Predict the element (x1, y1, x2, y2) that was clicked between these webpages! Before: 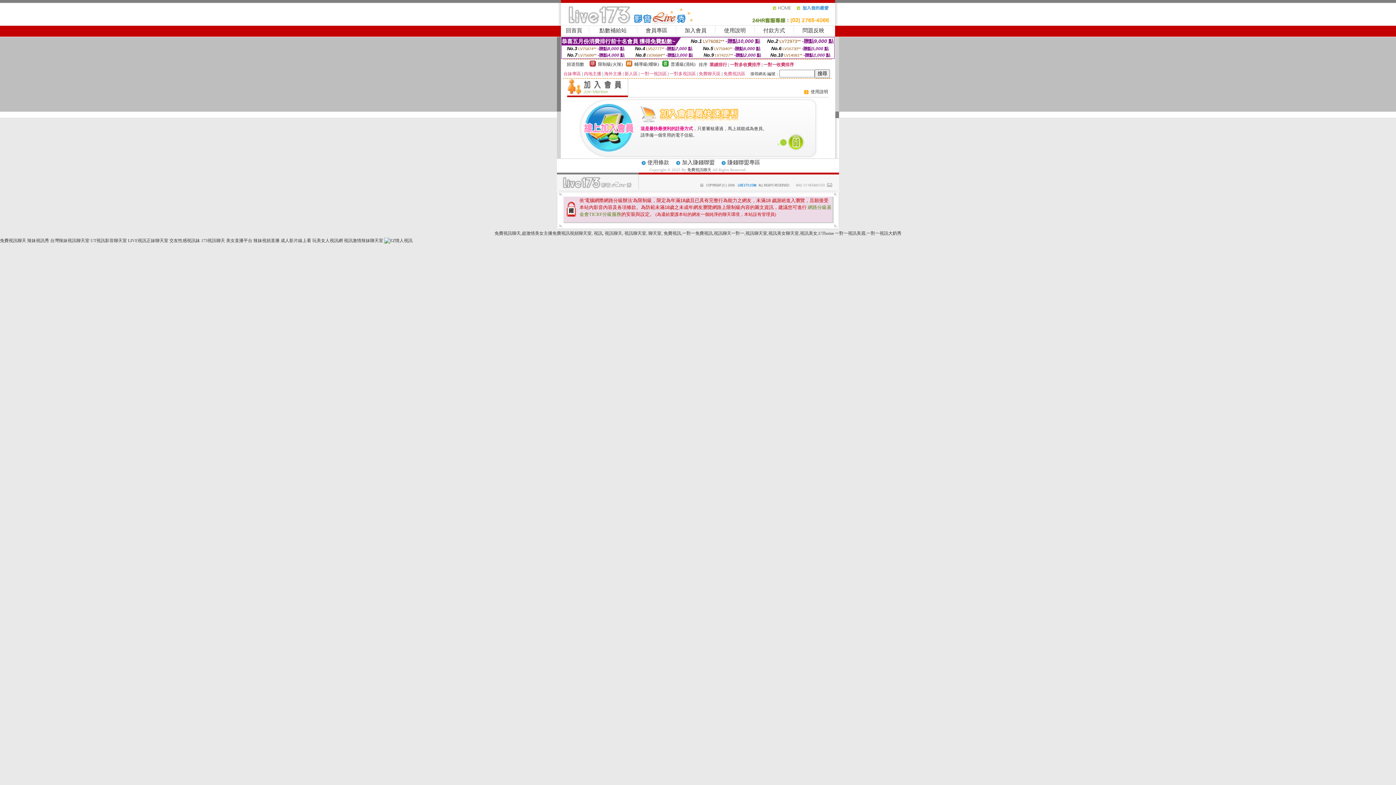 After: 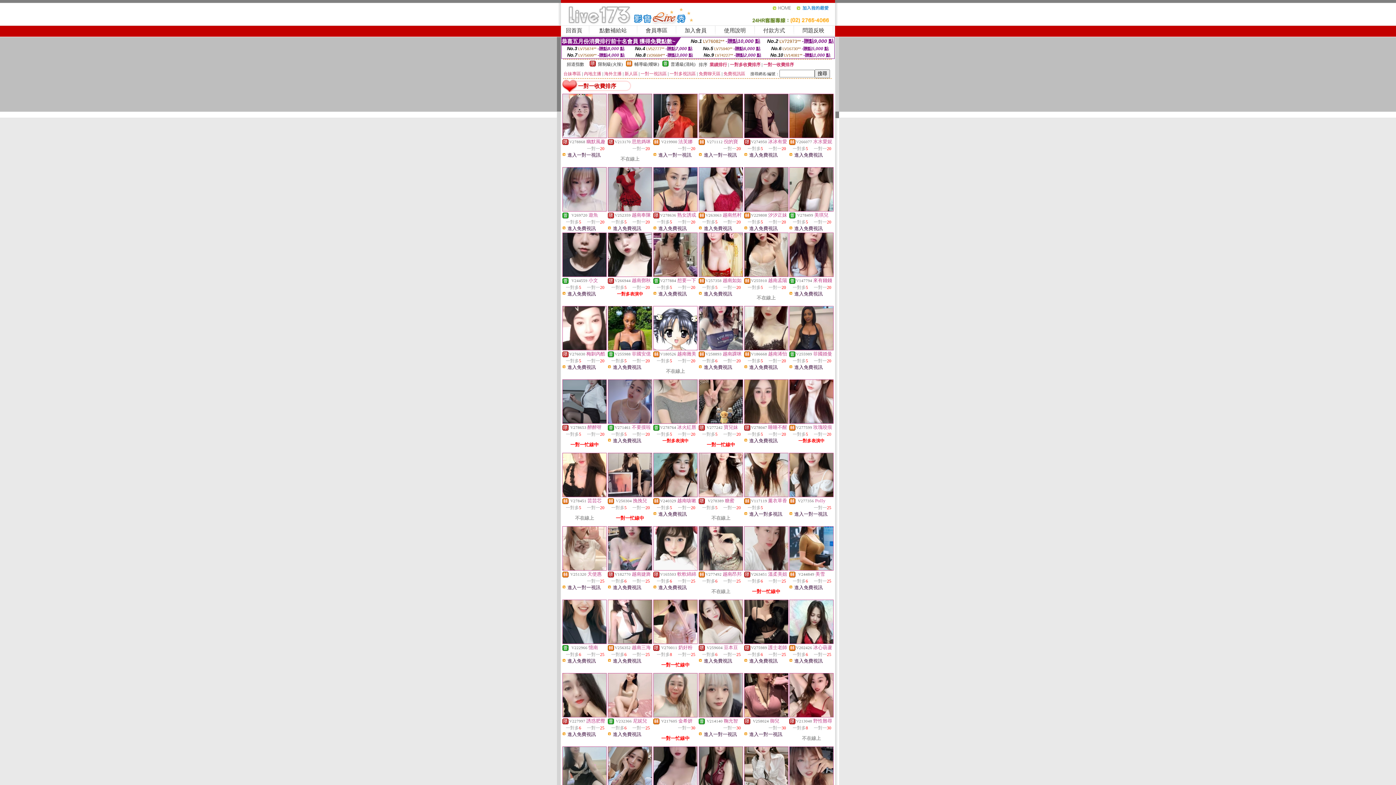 Action: bbox: (763, 62, 794, 67) label: 一對一收費排序